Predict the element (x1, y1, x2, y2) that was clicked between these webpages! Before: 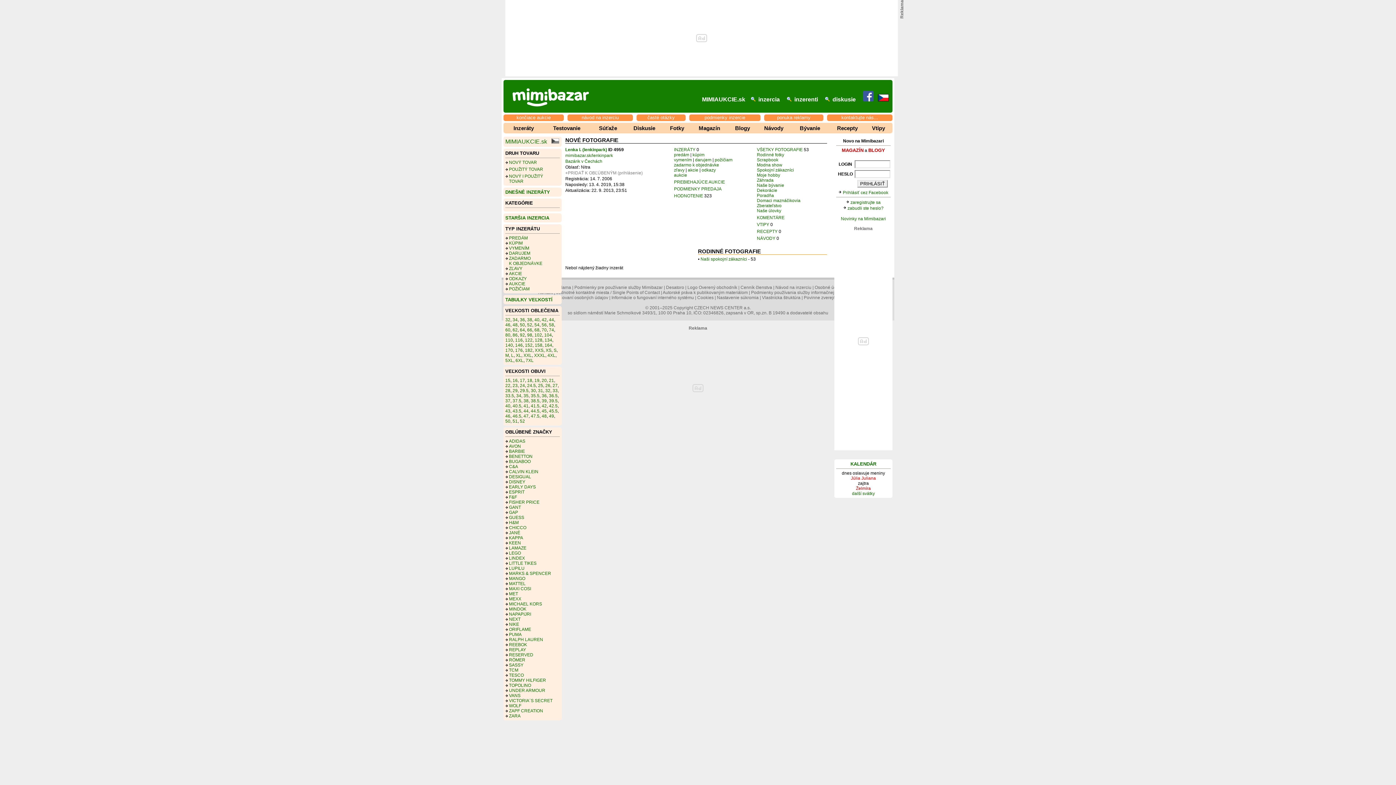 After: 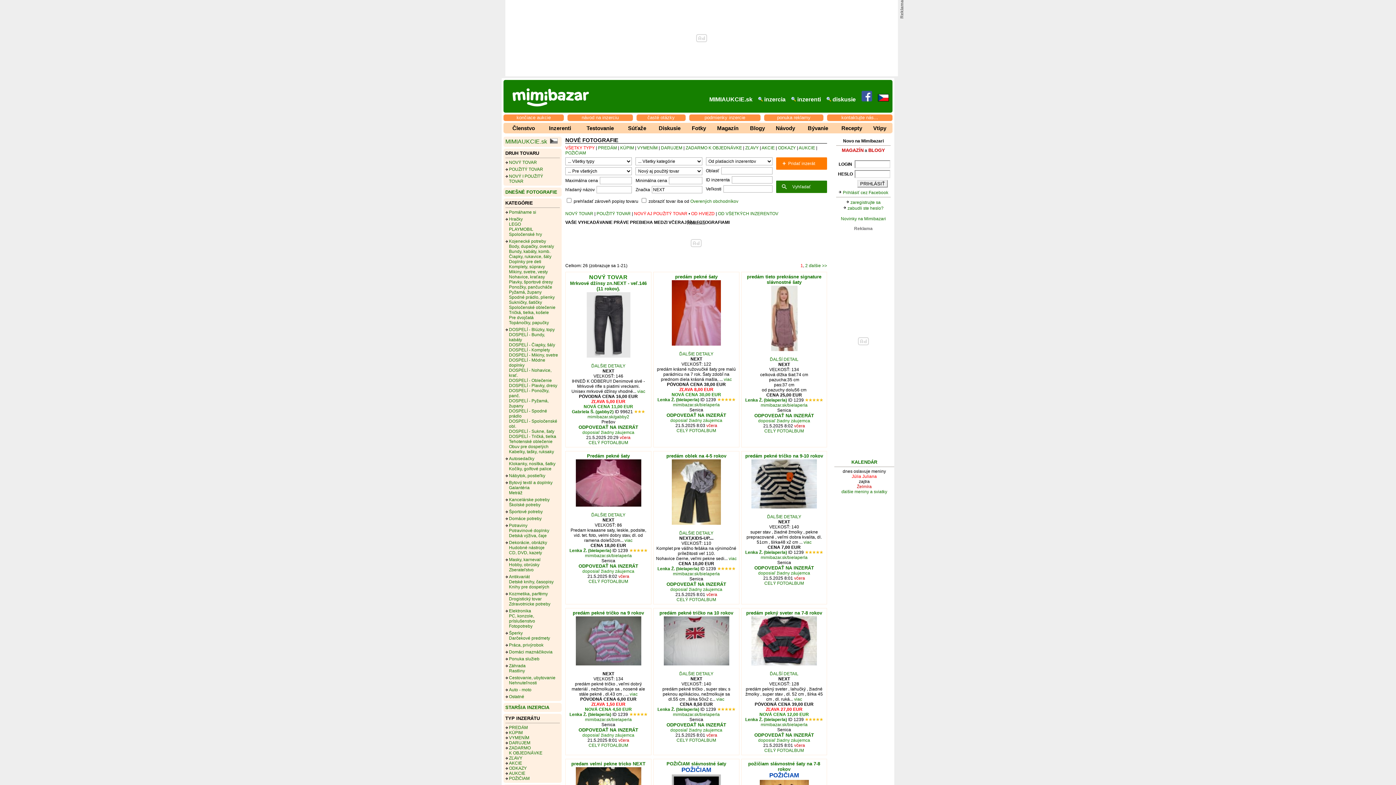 Action: label: NEXT bbox: (509, 617, 520, 622)